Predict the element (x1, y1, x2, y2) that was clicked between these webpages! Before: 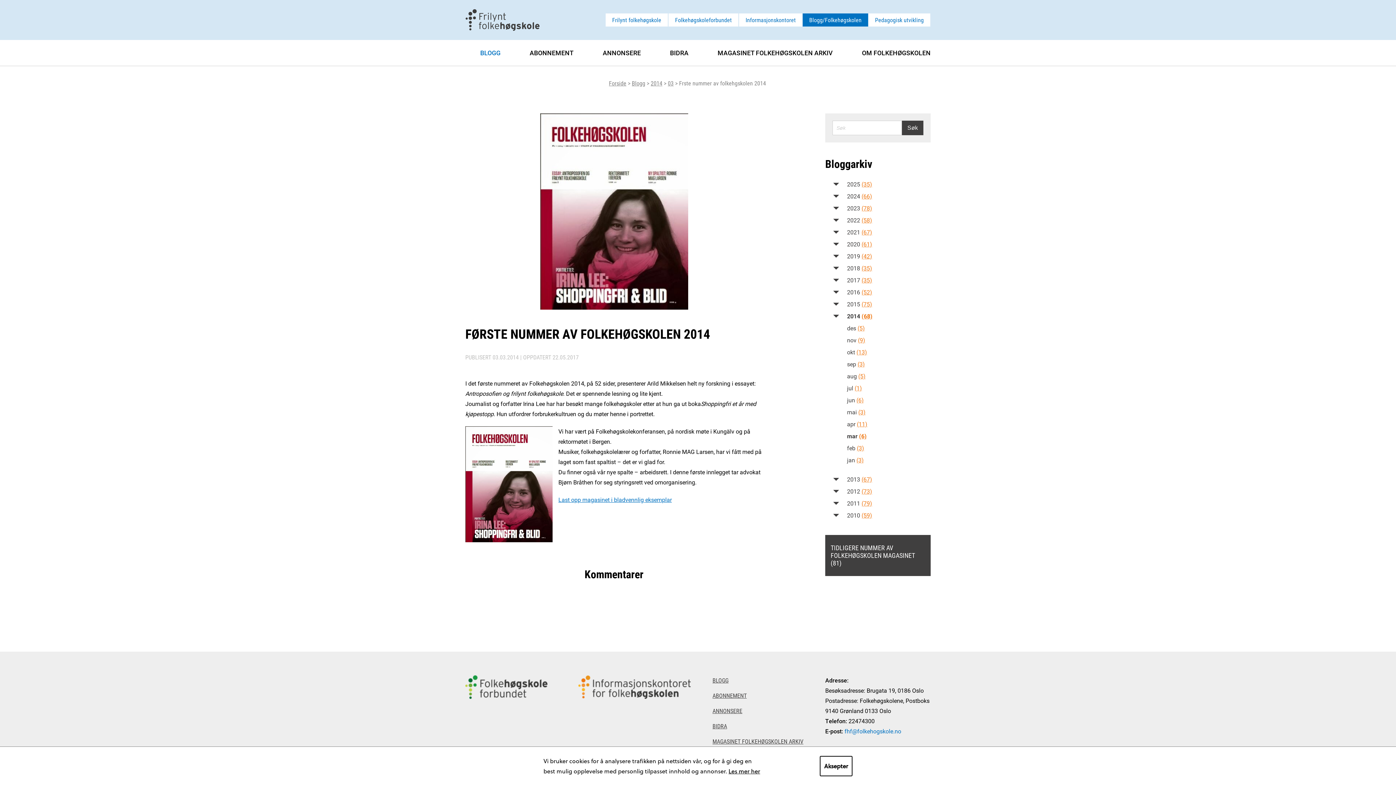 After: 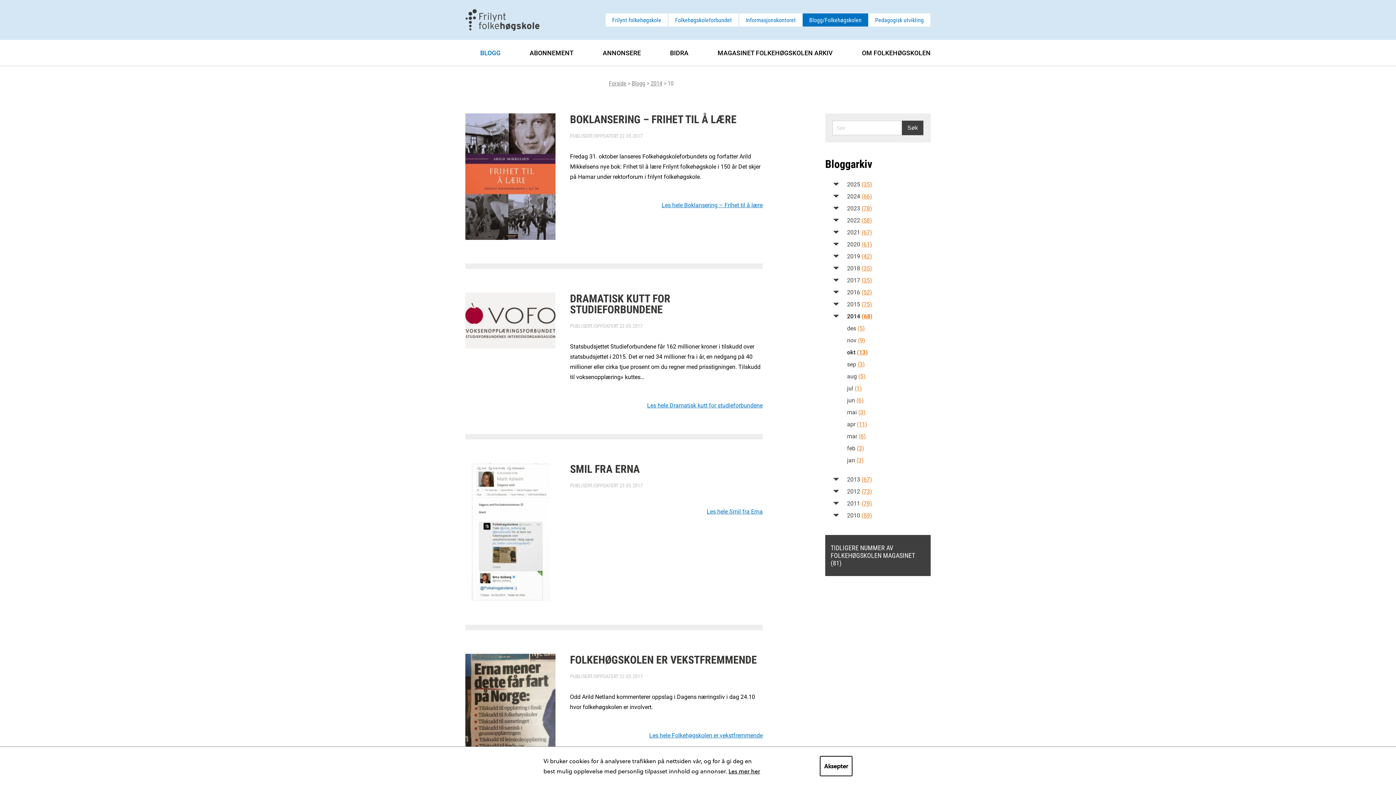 Action: bbox: (847, 348, 867, 356) label: okt (13)